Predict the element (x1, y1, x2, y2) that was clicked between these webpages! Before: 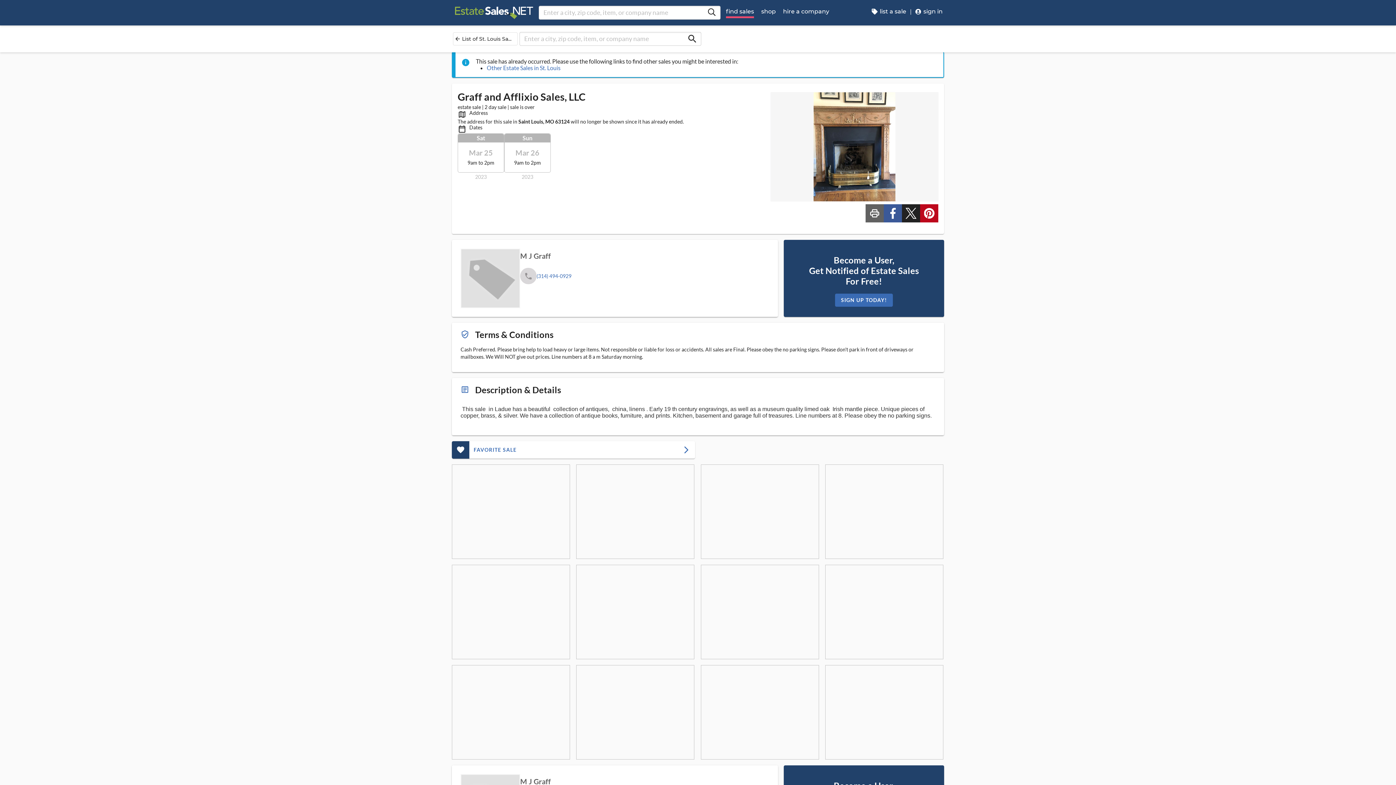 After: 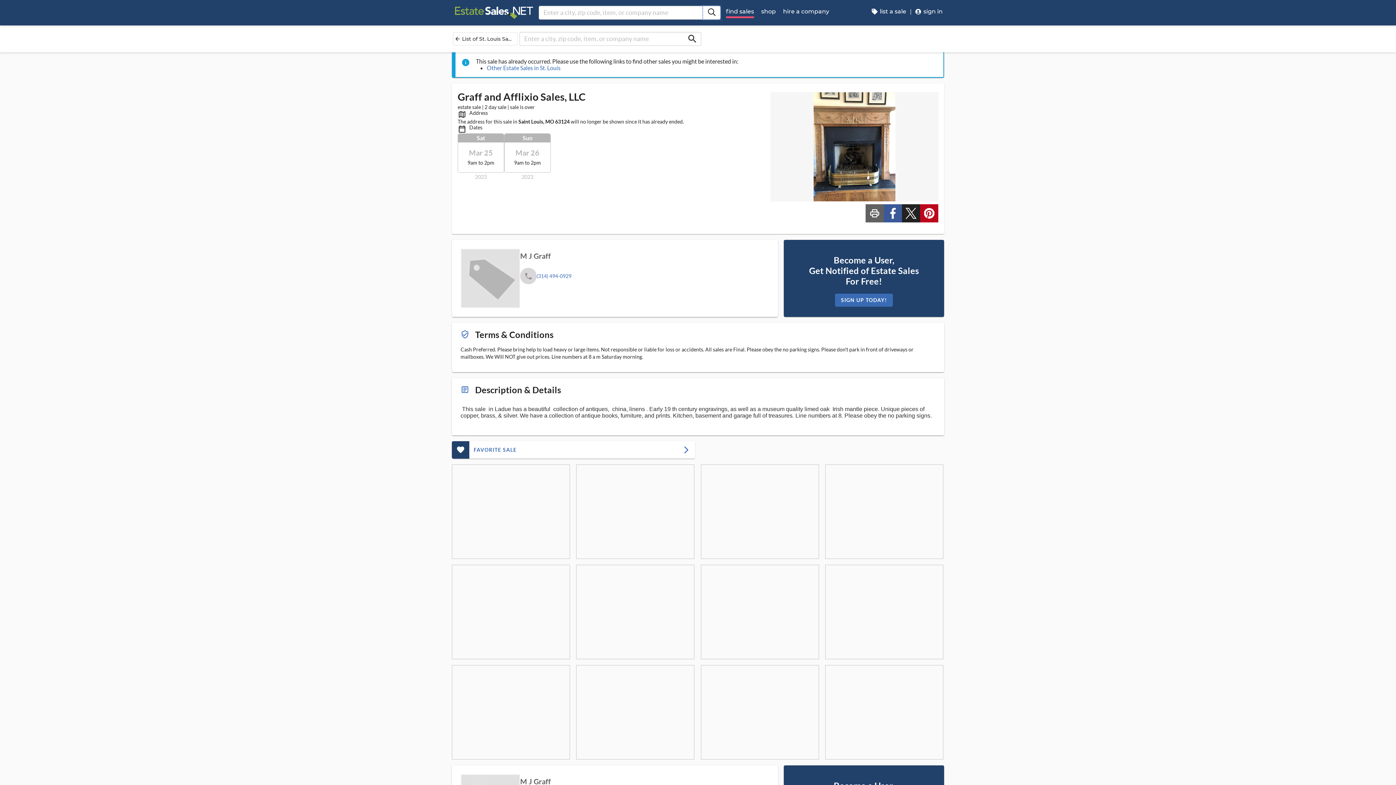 Action: bbox: (703, 5, 720, 19) label: Enter a city, zip code, item, or company name